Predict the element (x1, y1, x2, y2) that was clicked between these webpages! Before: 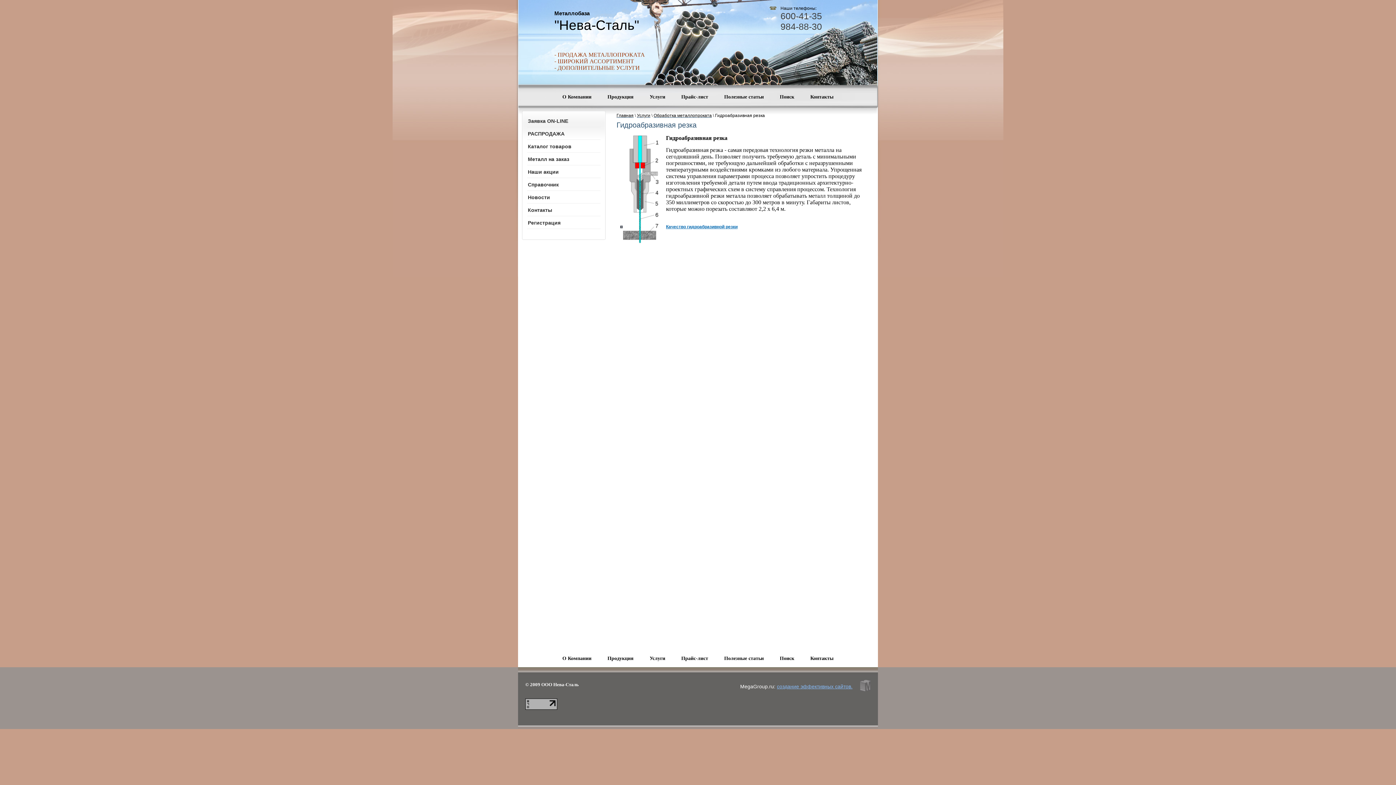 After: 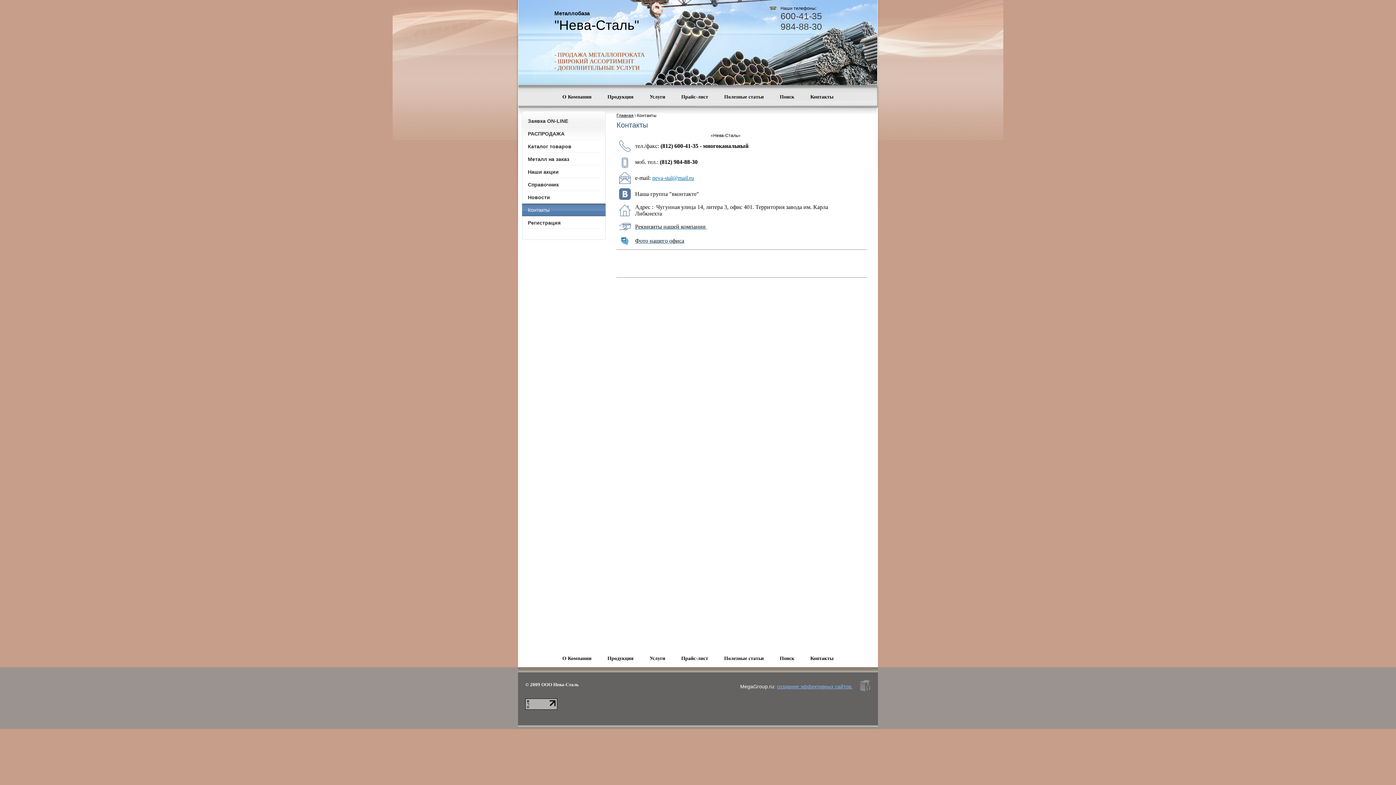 Action: label: Контакты bbox: (802, 650, 841, 667)